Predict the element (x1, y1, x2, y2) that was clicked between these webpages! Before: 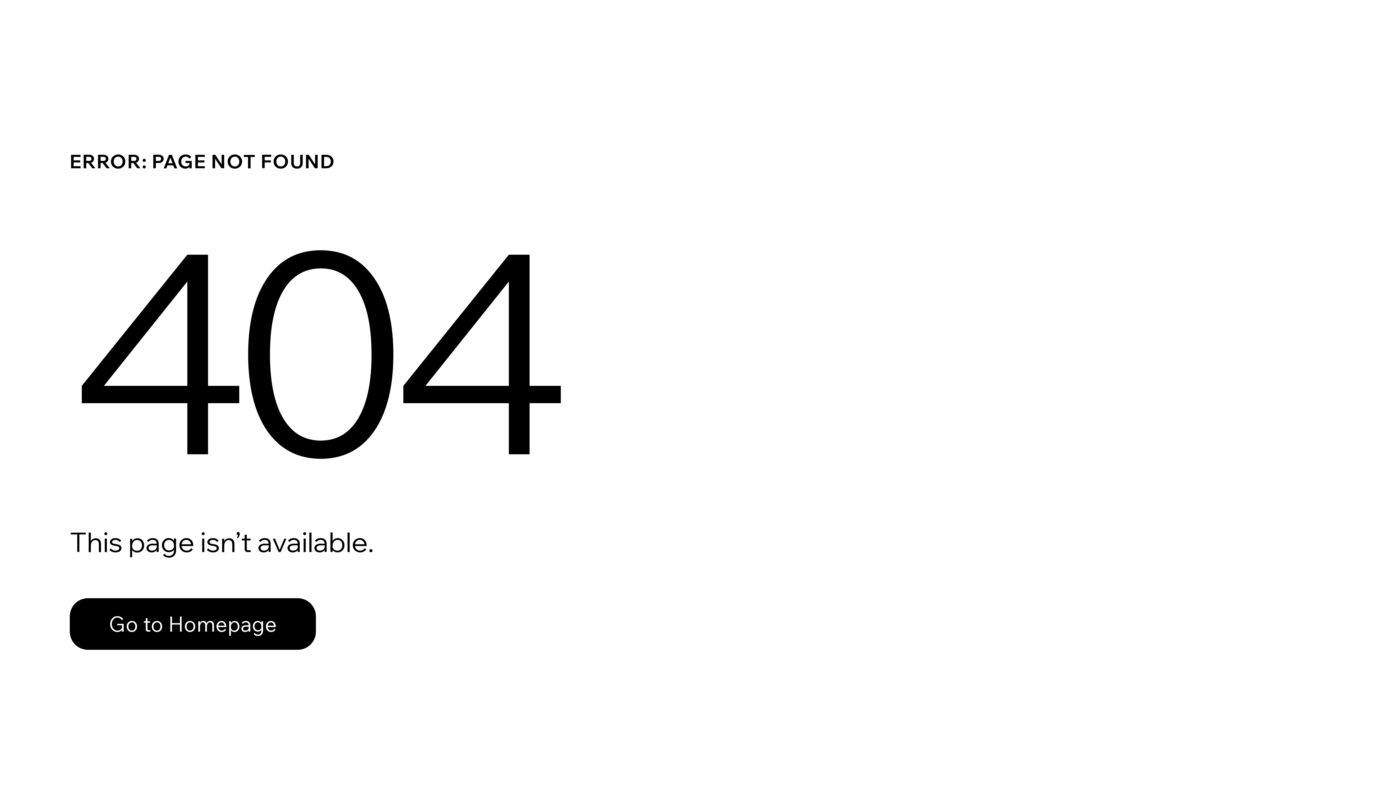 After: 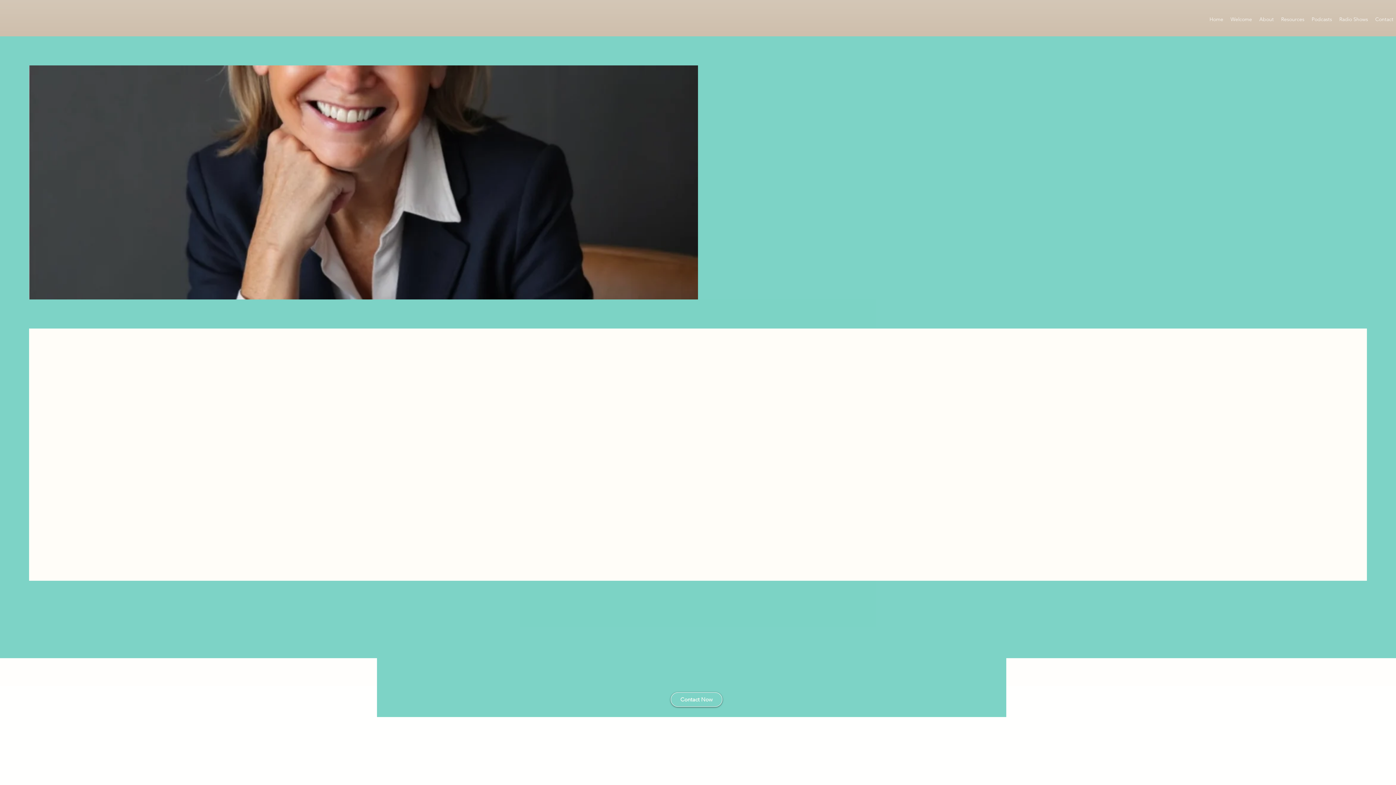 Action: label: Go to Homepage bbox: (69, 582, 768, 659)